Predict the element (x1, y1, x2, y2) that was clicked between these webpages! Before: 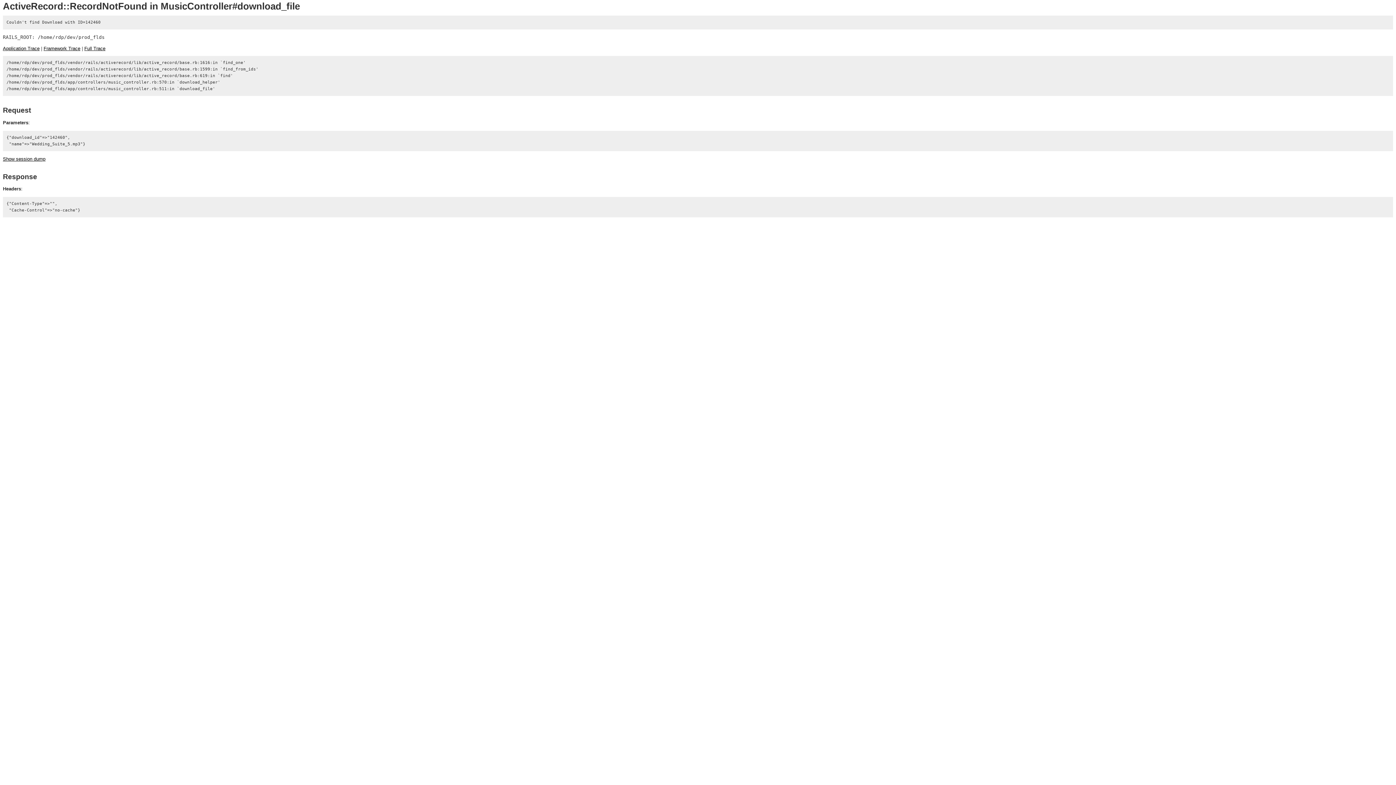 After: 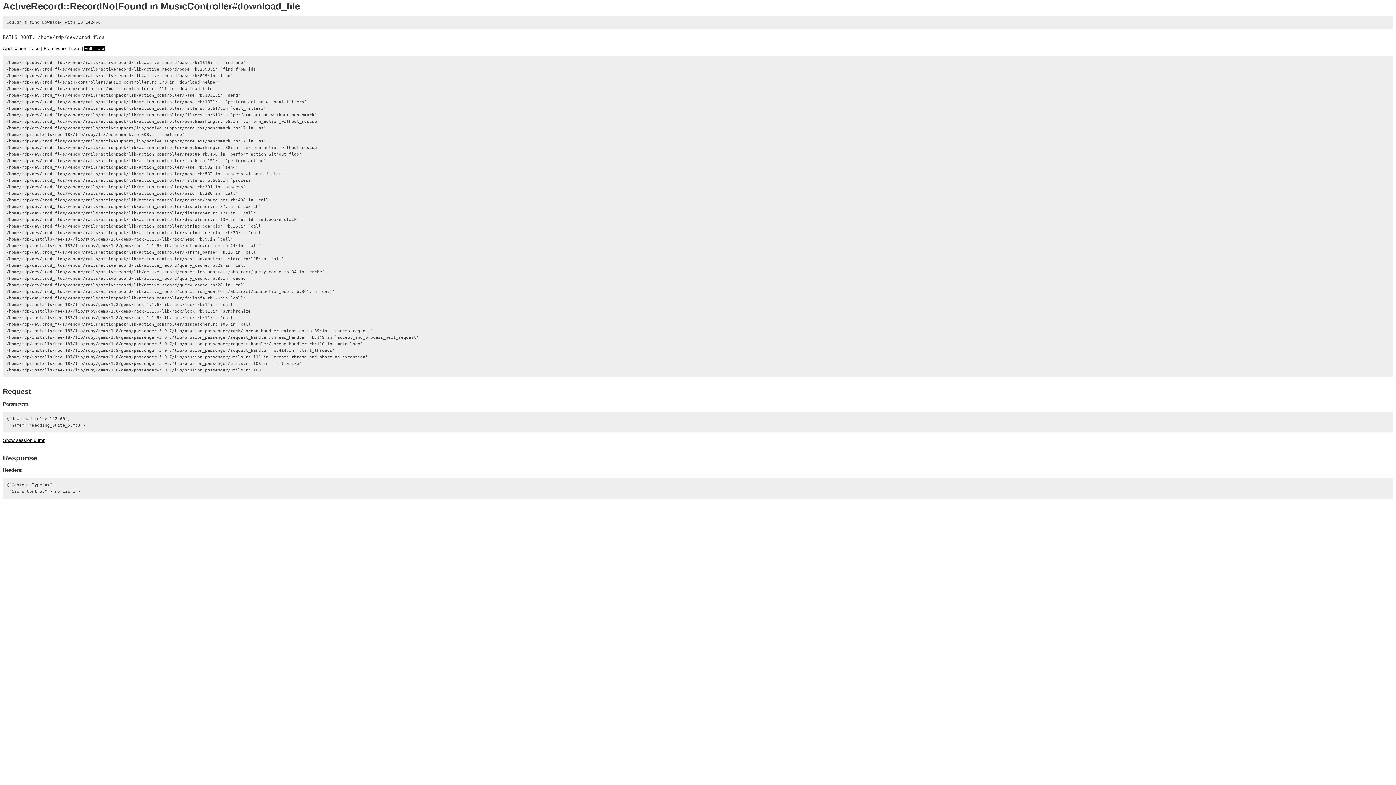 Action: bbox: (84, 45, 105, 51) label: Full Trace